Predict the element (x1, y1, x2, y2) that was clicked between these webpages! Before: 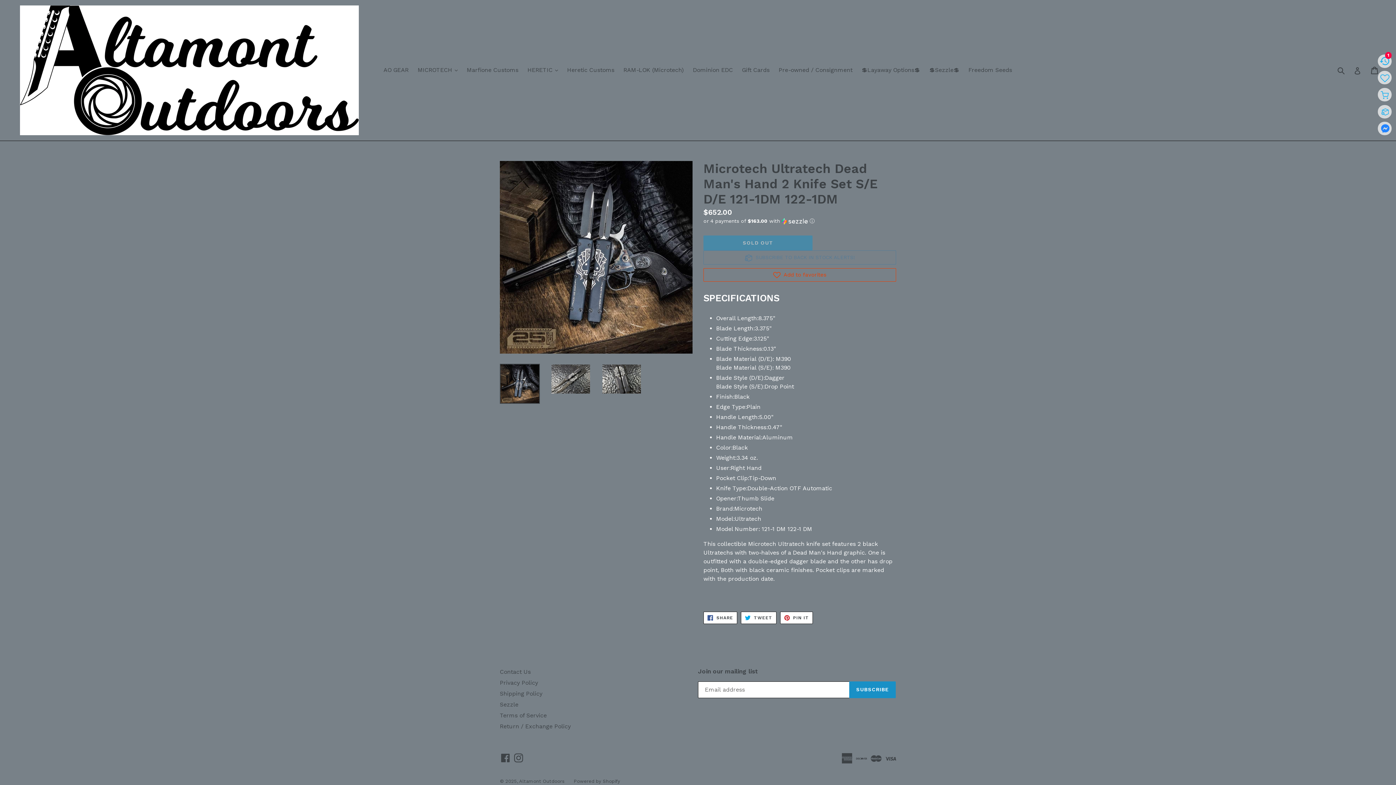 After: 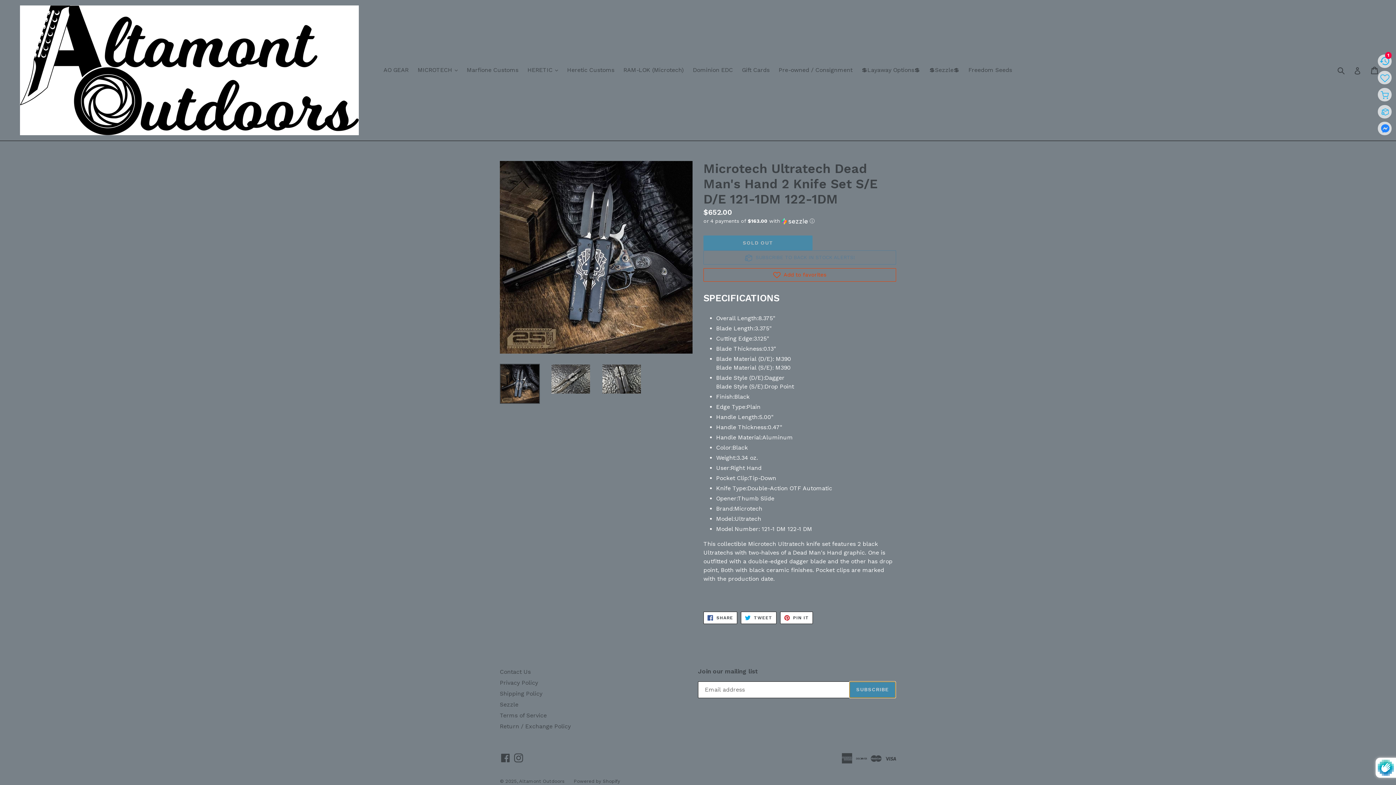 Action: label: SUBSCRIBE bbox: (849, 681, 896, 698)